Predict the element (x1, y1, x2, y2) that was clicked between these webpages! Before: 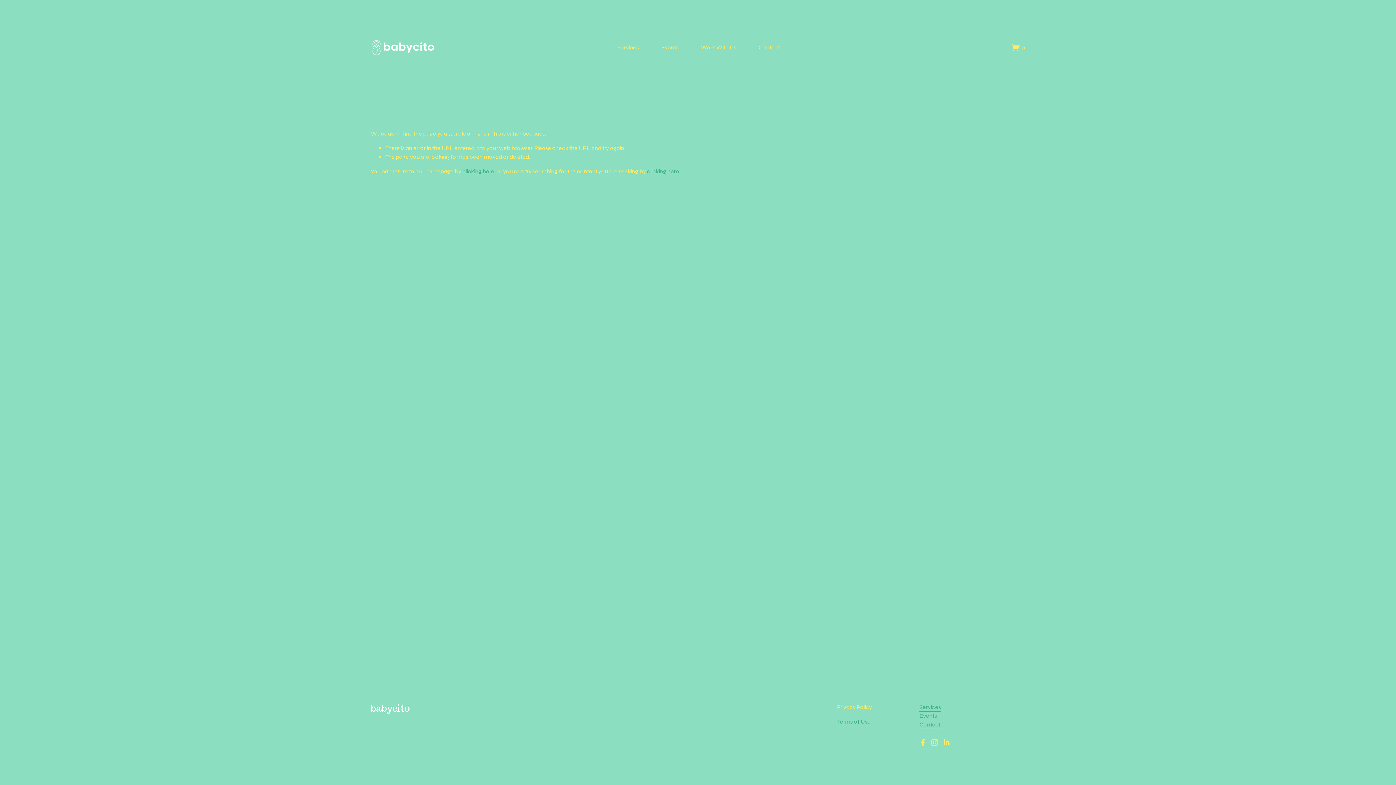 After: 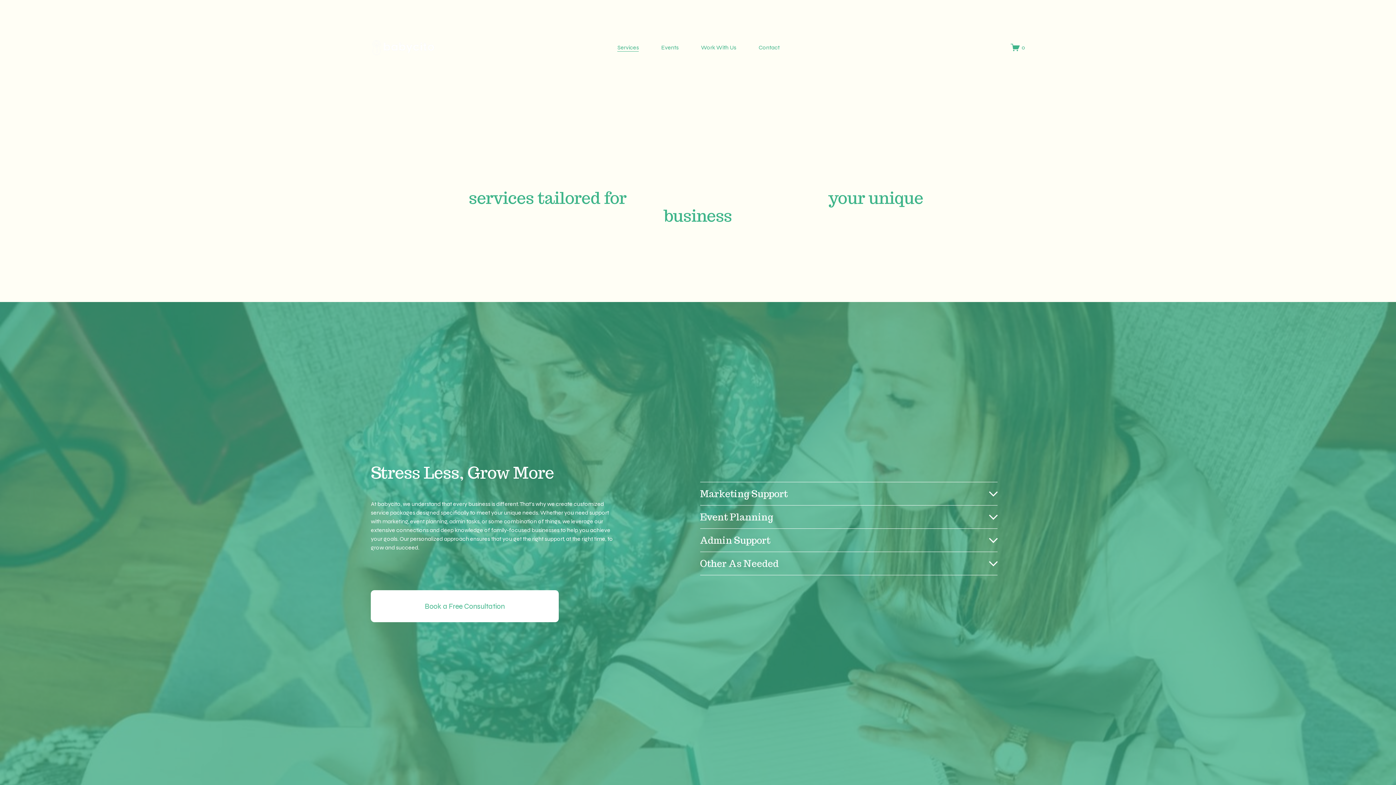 Action: label: Services bbox: (919, 703, 941, 711)